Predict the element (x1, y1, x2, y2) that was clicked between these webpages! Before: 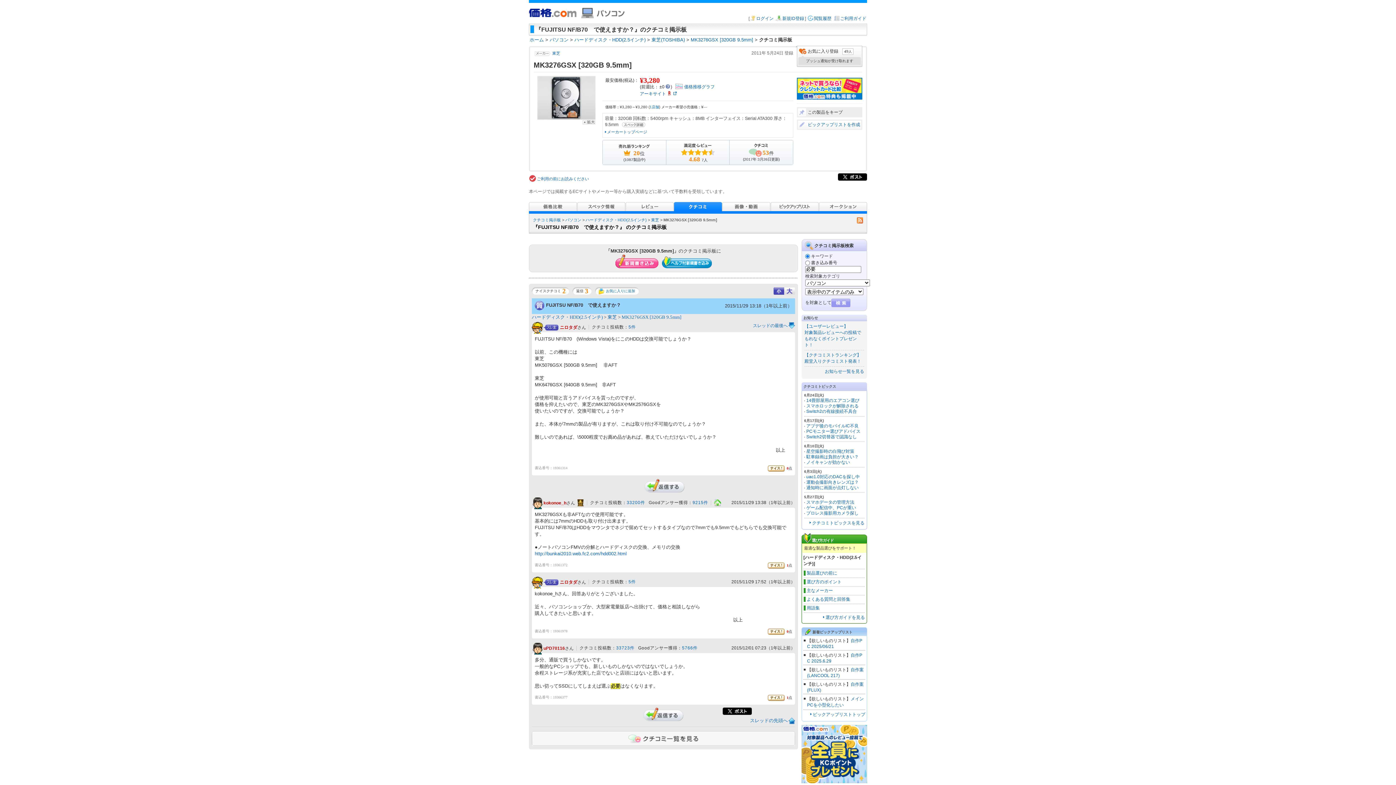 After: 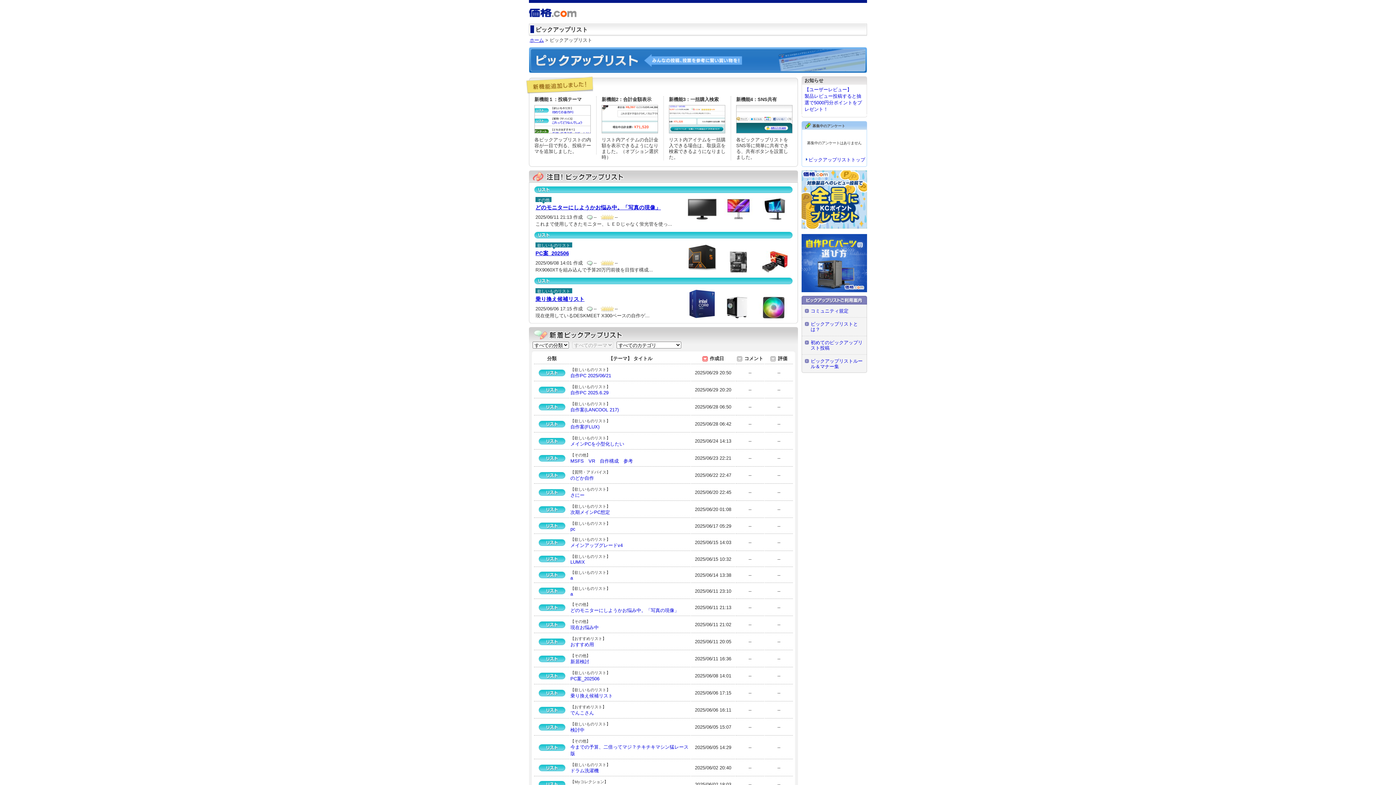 Action: bbox: (810, 712, 865, 717) label: ピックアップリストトップ